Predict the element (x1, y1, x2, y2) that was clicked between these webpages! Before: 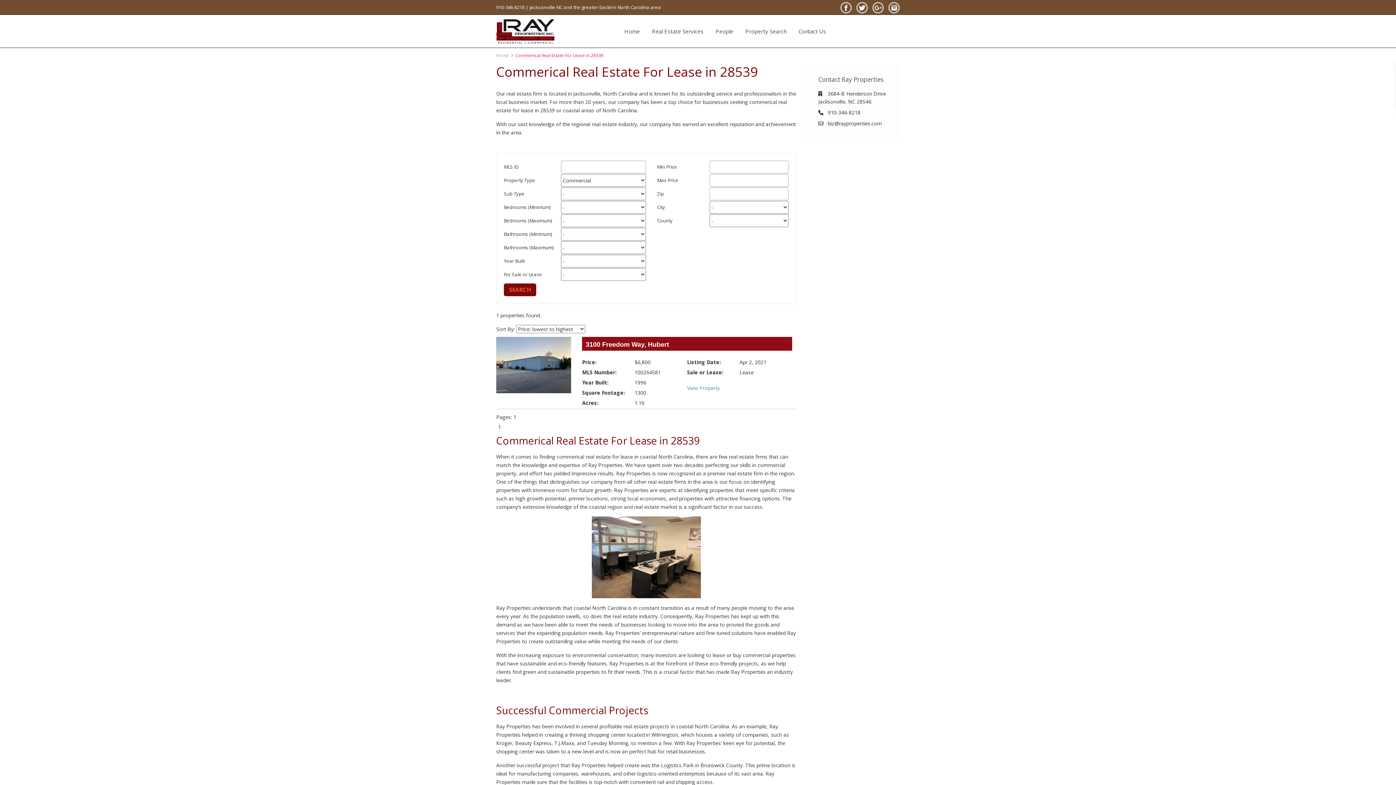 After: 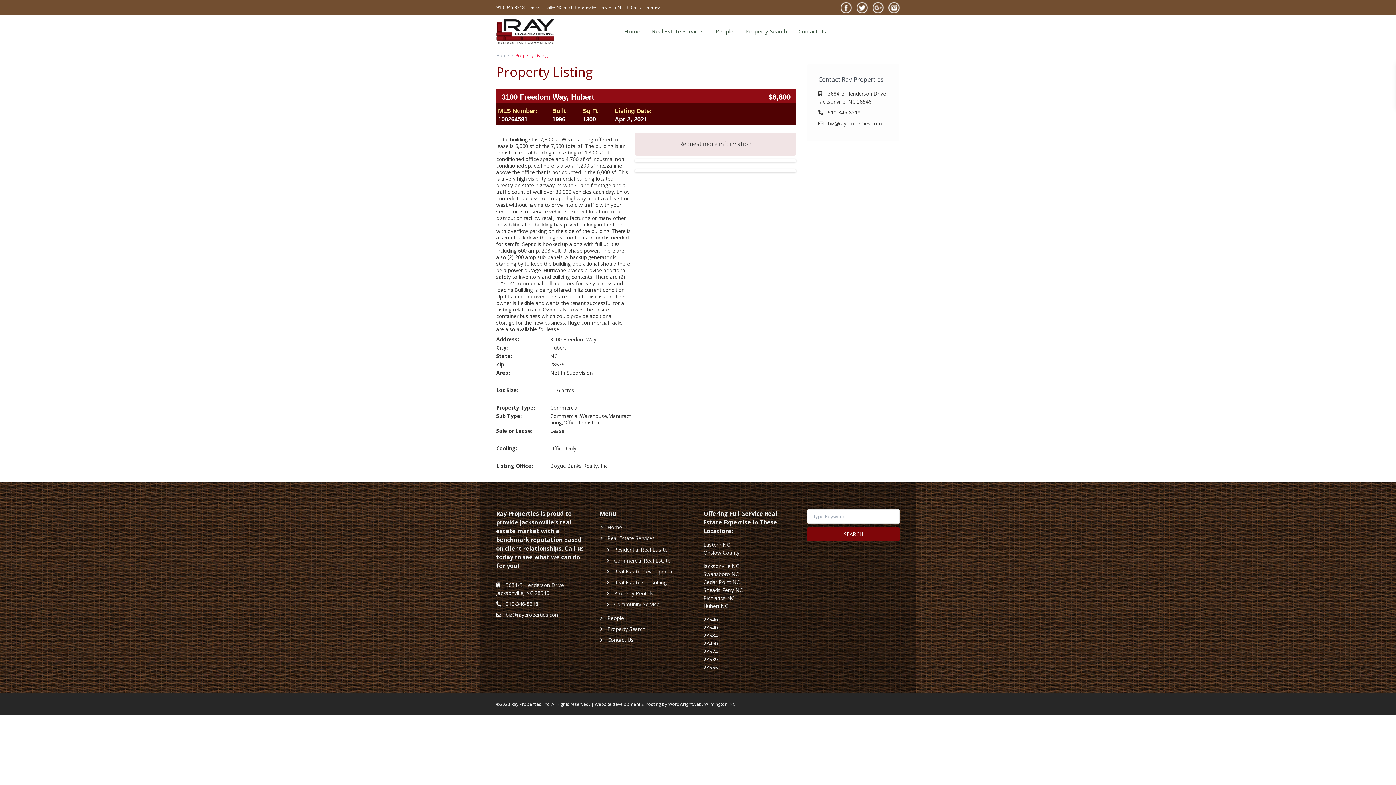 Action: label: 3100 Freedom Way, Hubert bbox: (585, 341, 669, 348)